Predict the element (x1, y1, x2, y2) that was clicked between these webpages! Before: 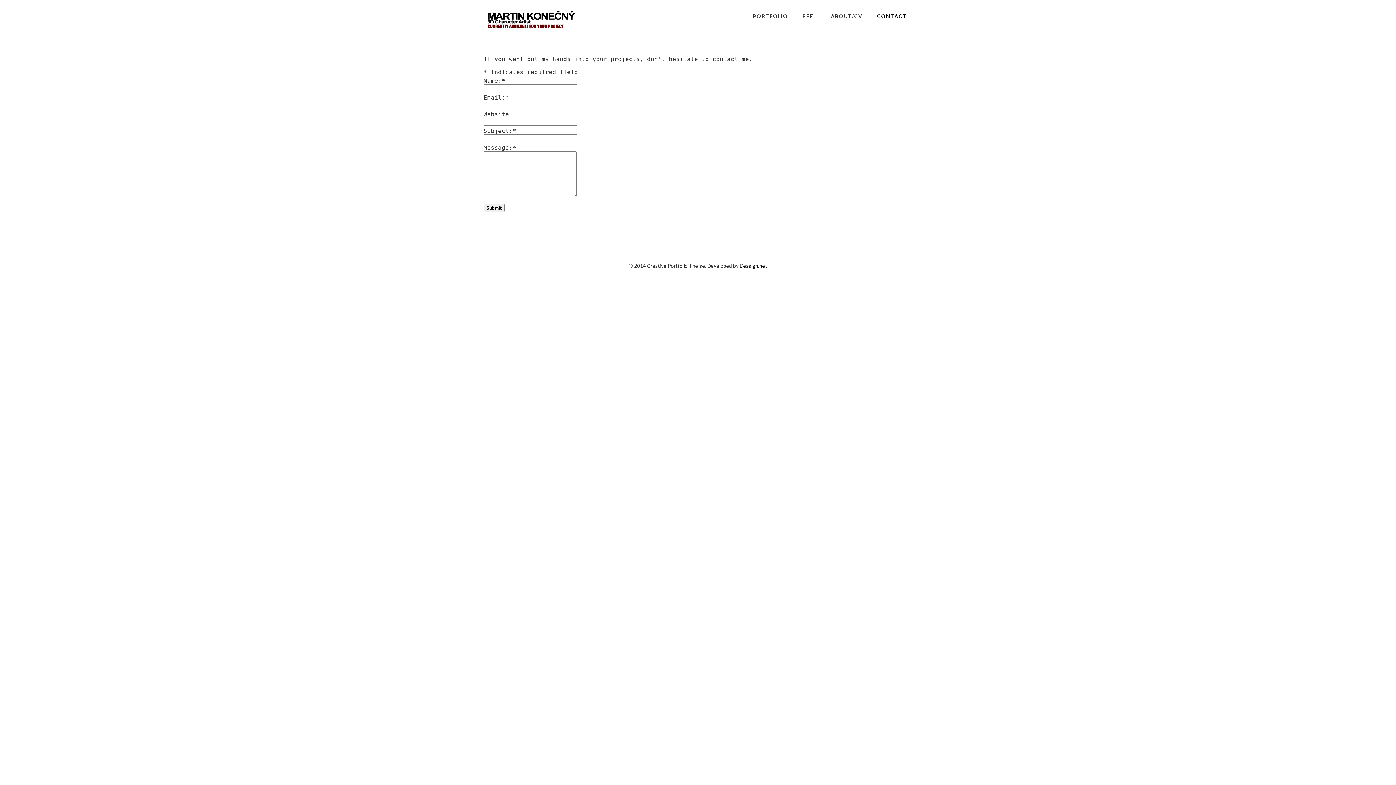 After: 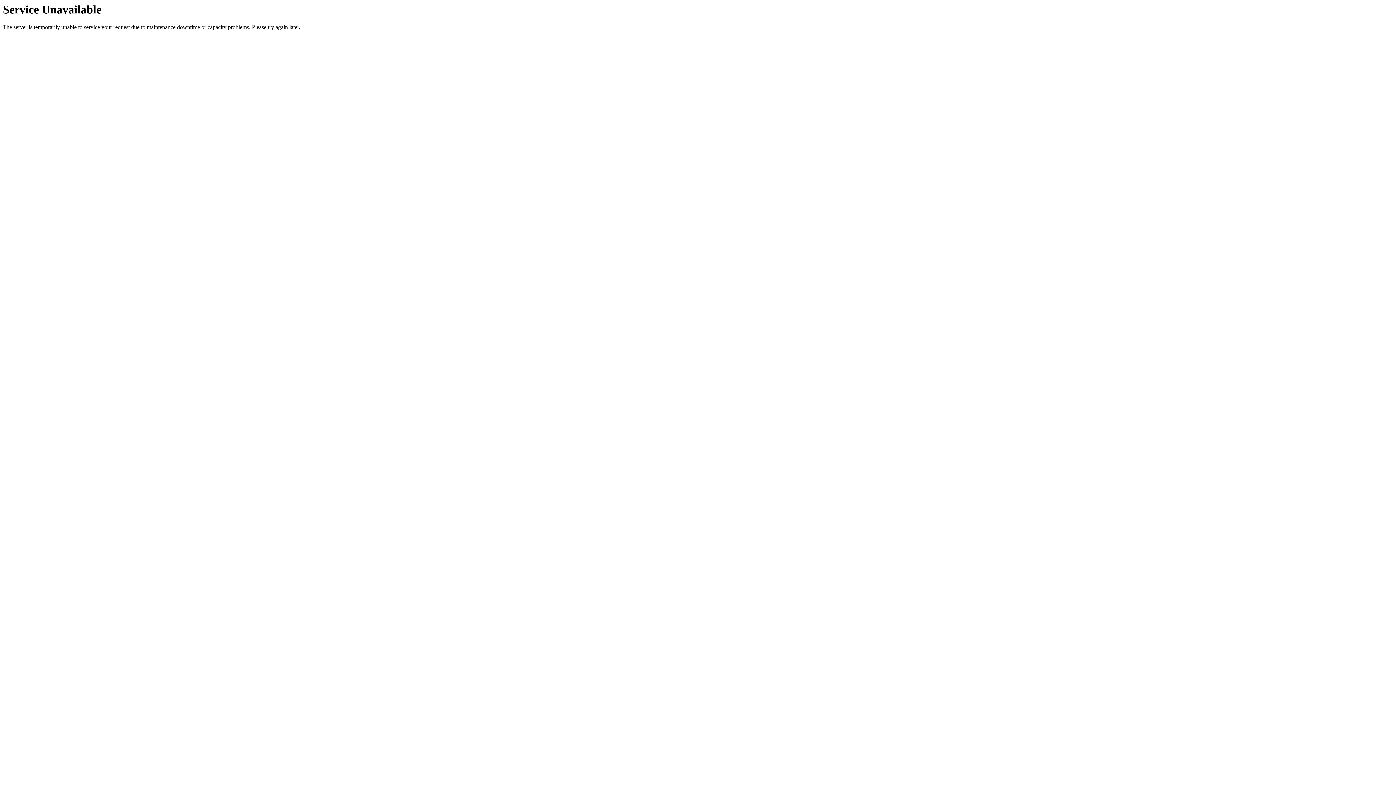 Action: label: CONTACT bbox: (871, 10, 912, 21)